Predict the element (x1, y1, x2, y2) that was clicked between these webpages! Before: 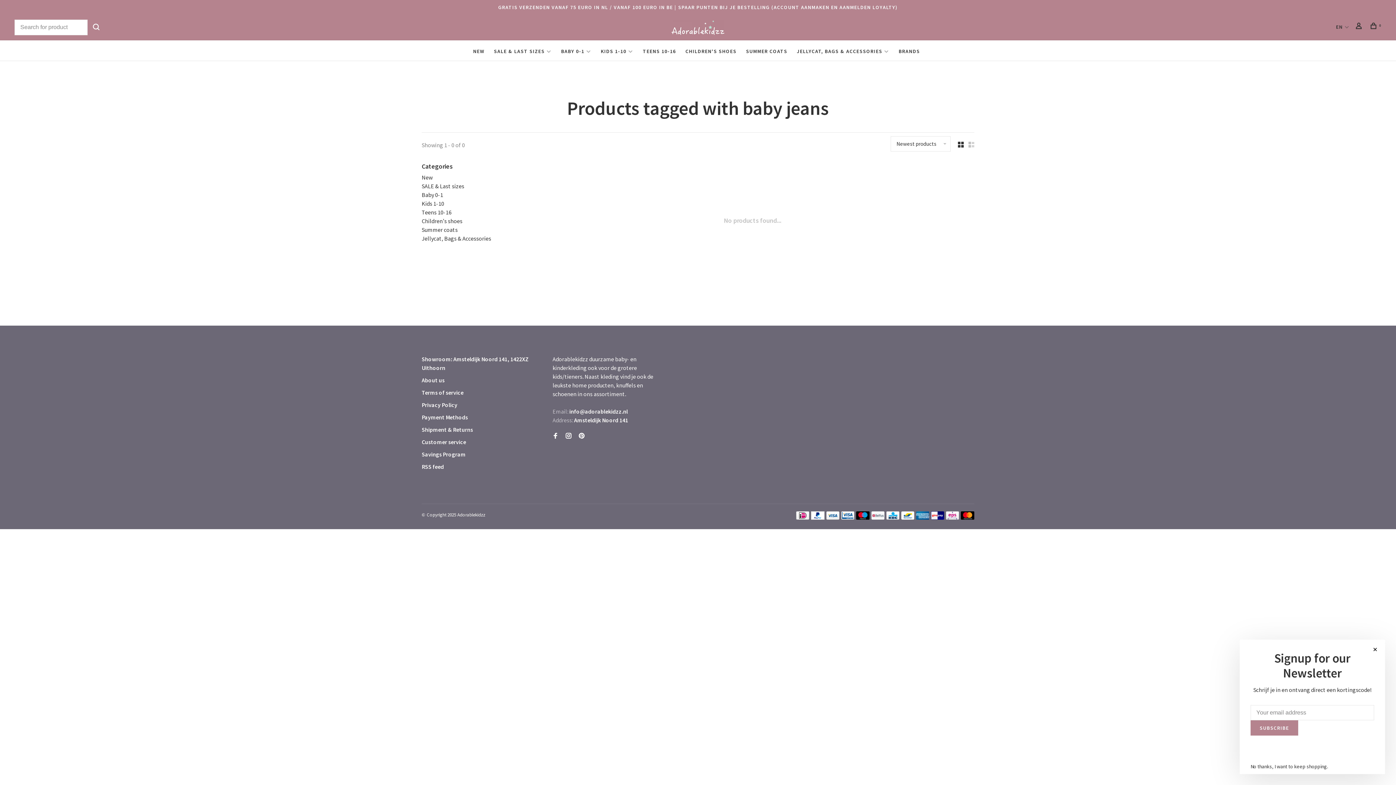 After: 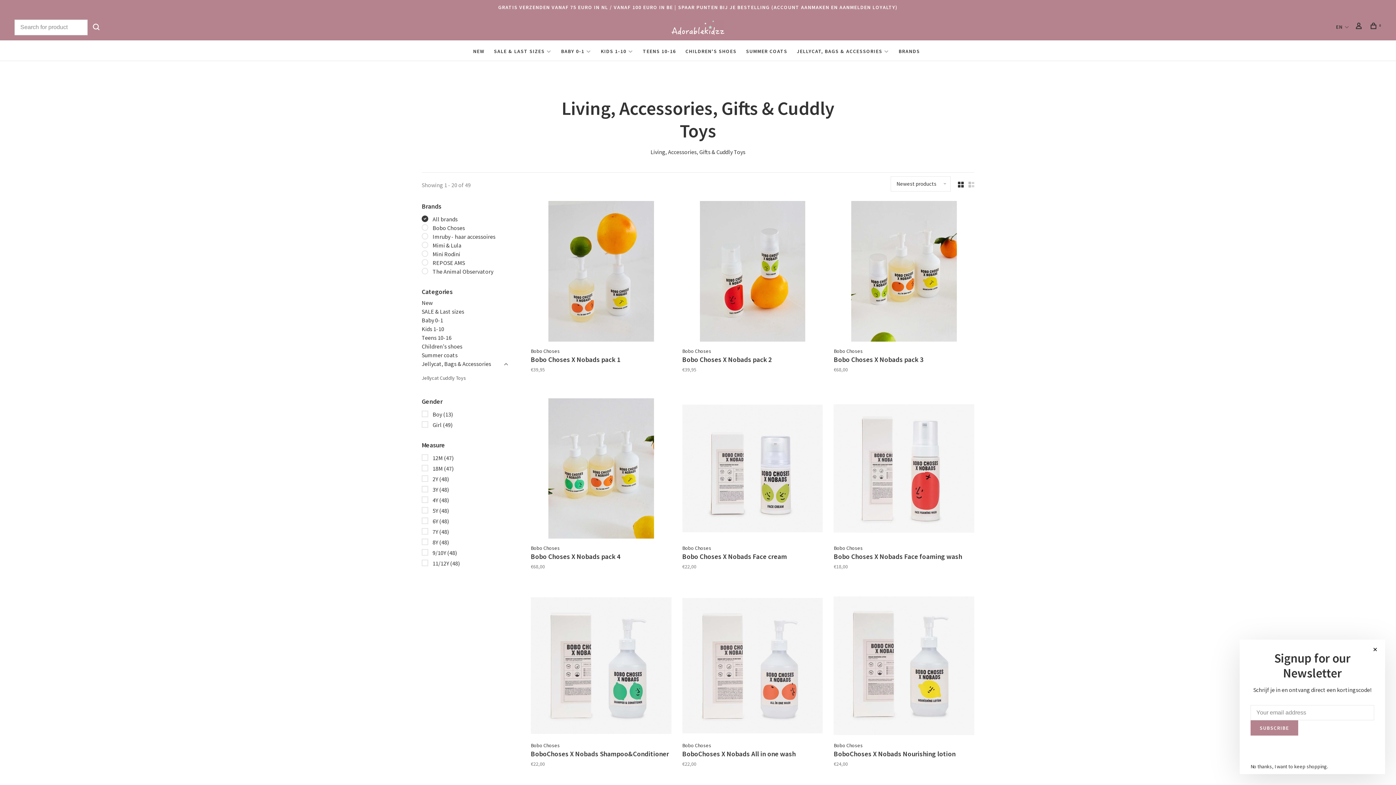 Action: bbox: (797, 48, 882, 54) label: JELLYCAT, BAGS & ACCESSORIES